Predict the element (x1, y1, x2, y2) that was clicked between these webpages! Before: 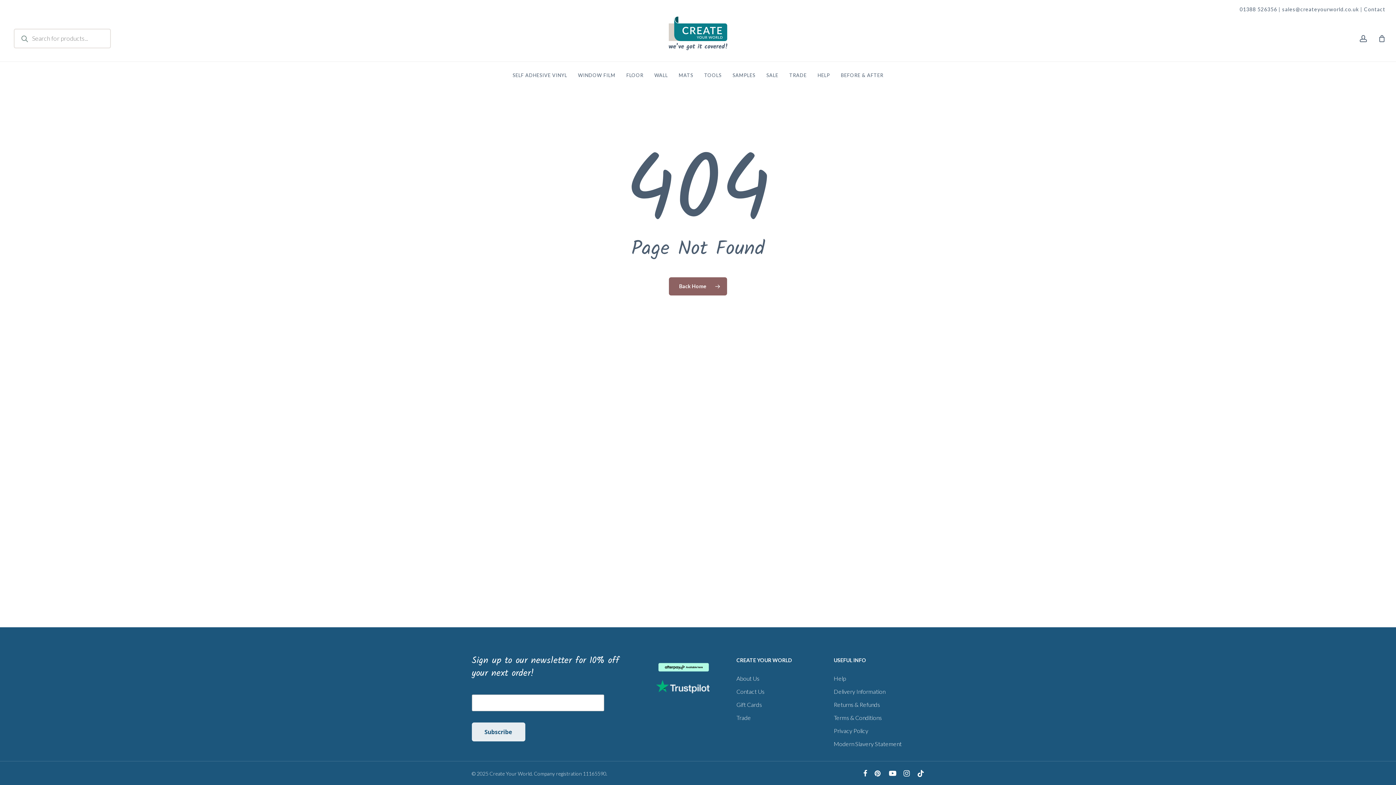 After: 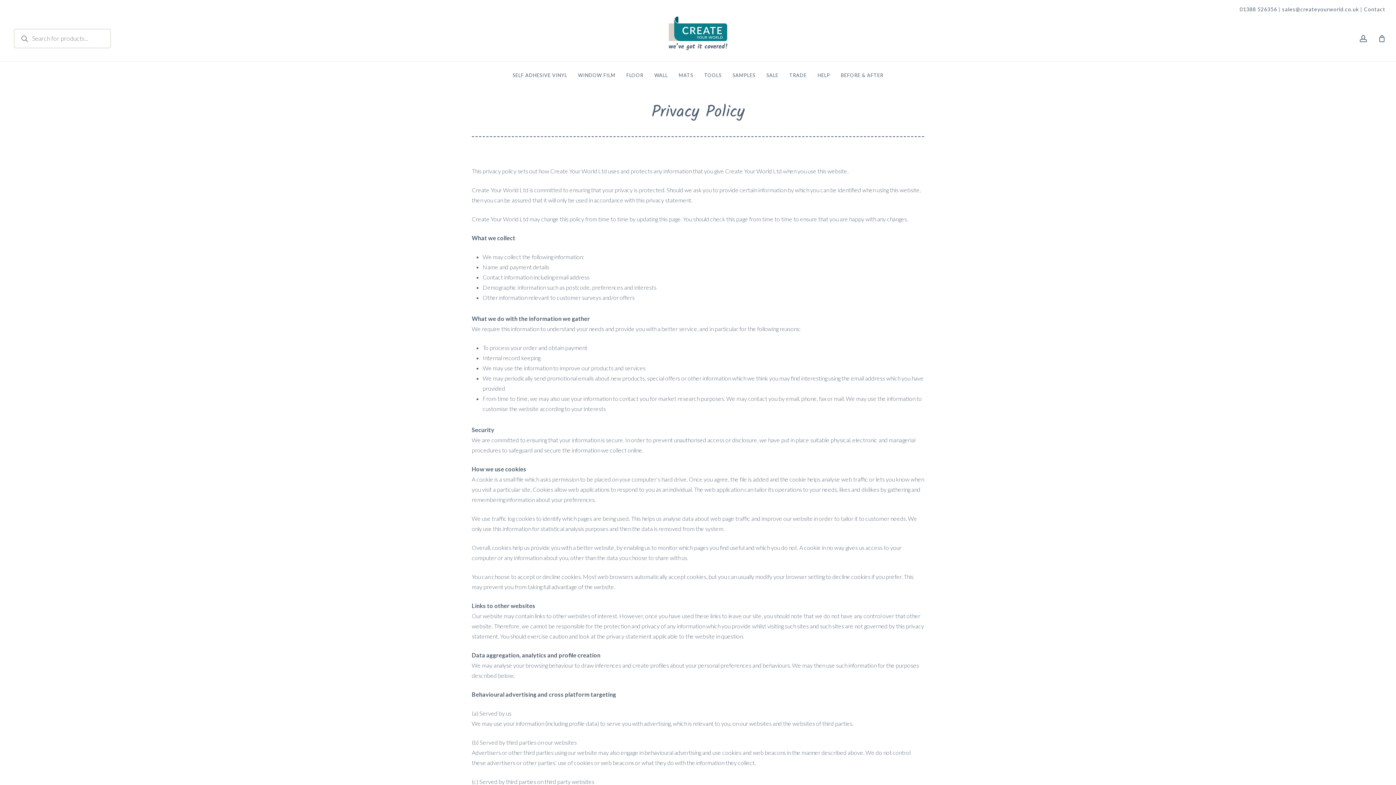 Action: bbox: (833, 726, 922, 736) label: Privacy Policy